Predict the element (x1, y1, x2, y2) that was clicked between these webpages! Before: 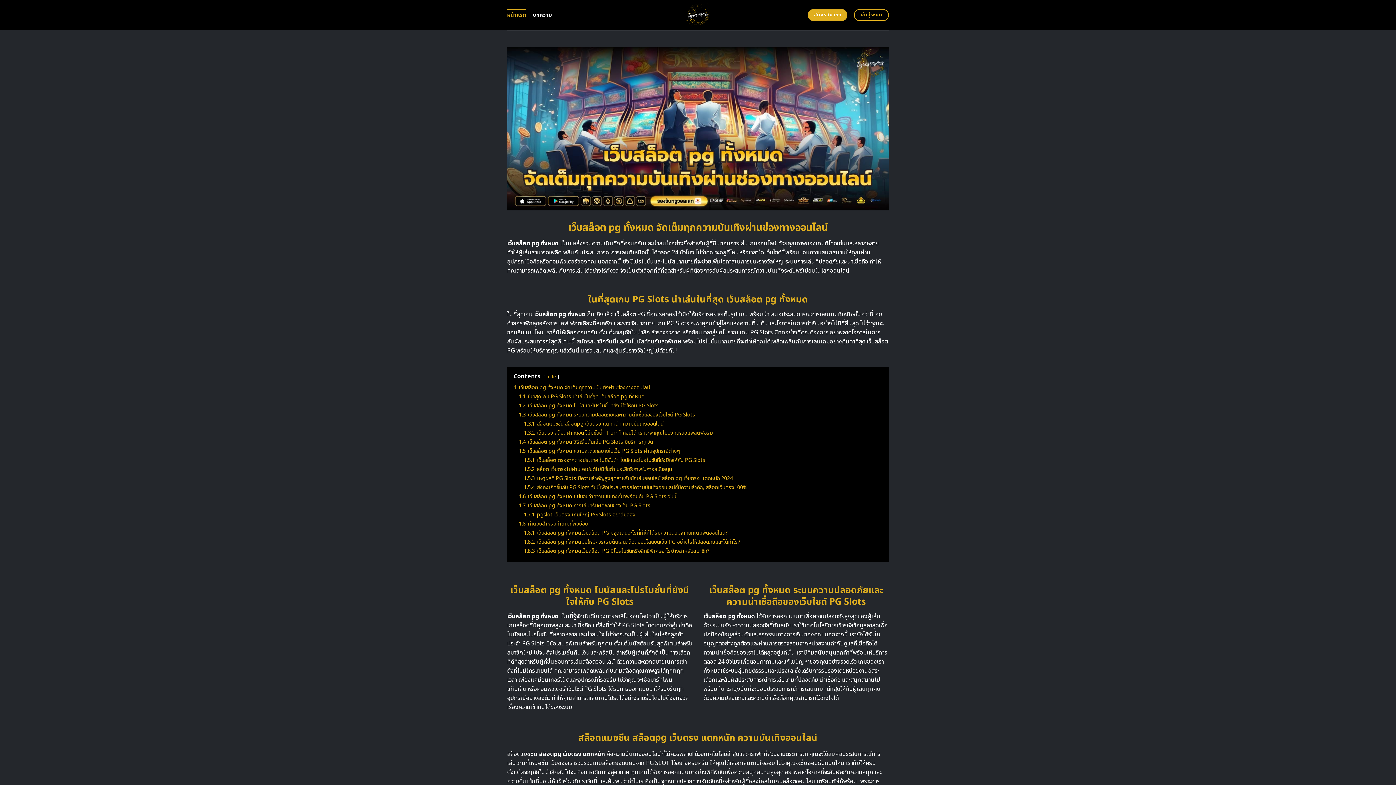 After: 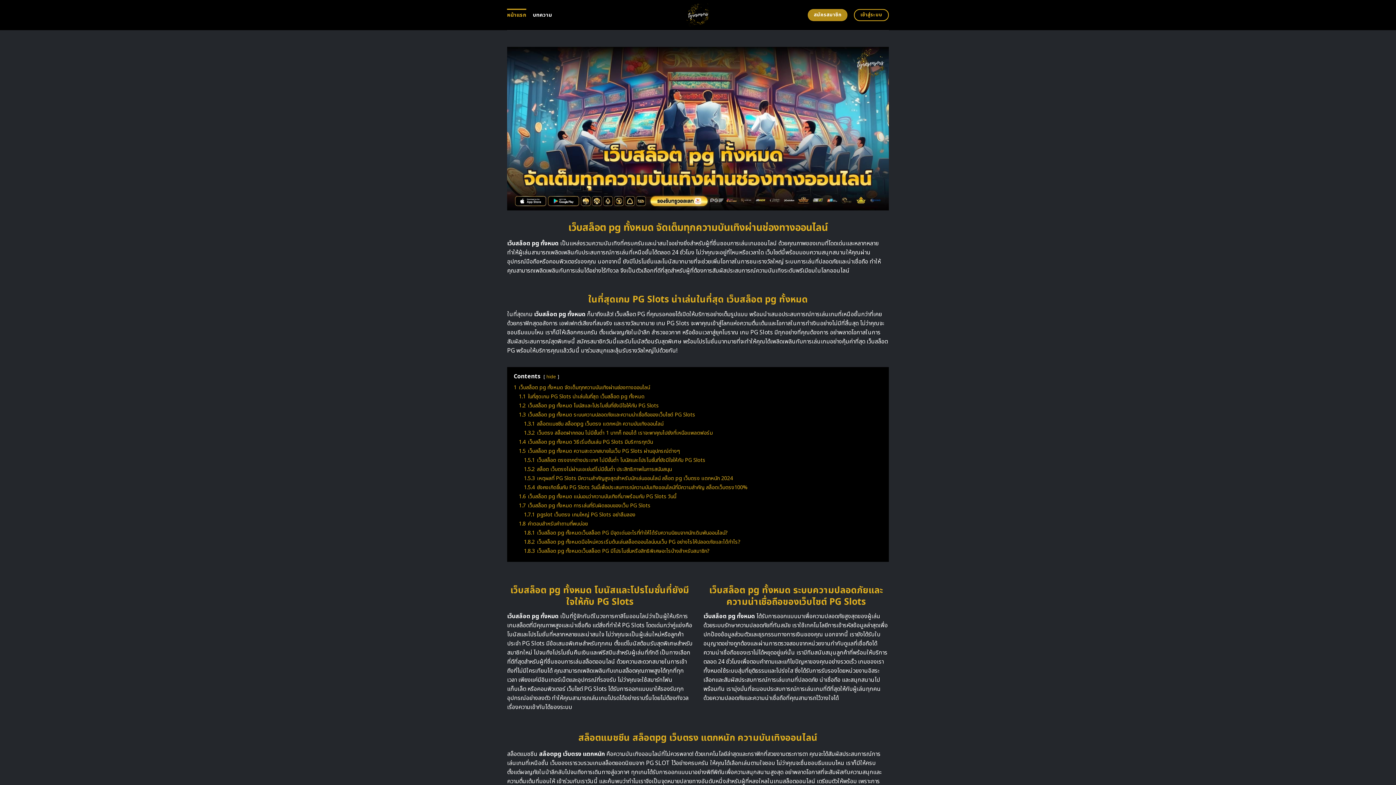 Action: bbox: (807, 9, 847, 21) label: สมัครสมาชิก